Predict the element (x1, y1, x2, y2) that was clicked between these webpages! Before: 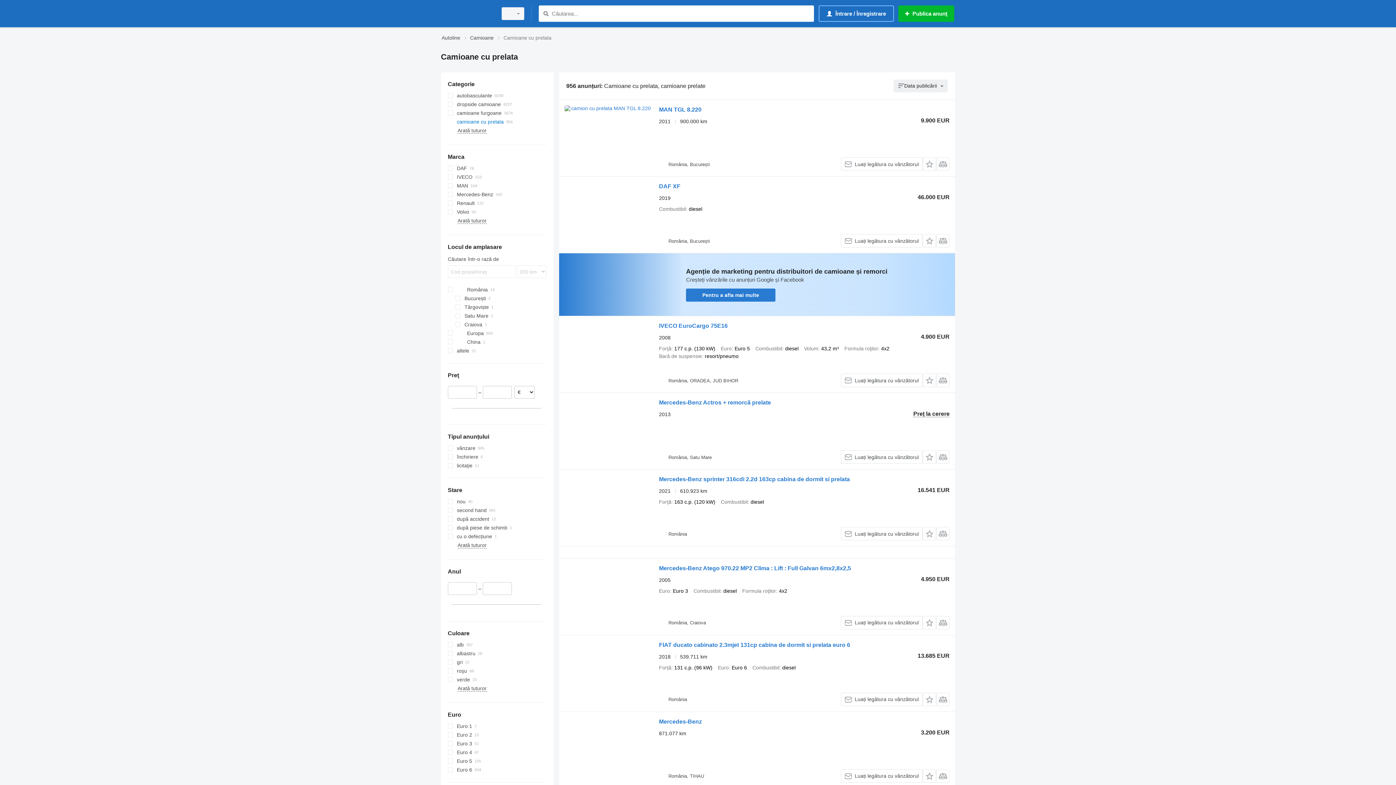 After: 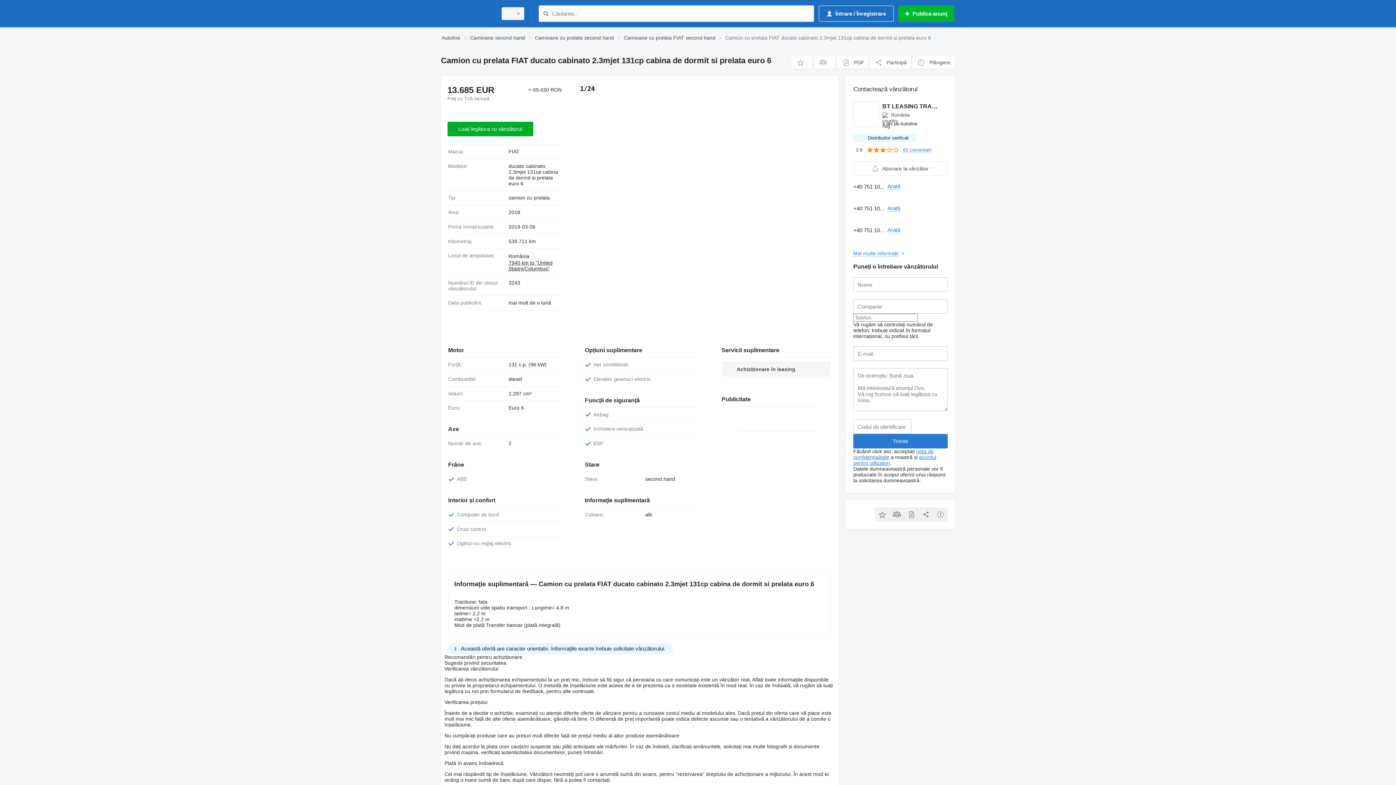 Action: label: FIAT ducato cabinato 2.3mjet 131cp cabina de dormit si prelata euro 6 bbox: (659, 642, 850, 650)